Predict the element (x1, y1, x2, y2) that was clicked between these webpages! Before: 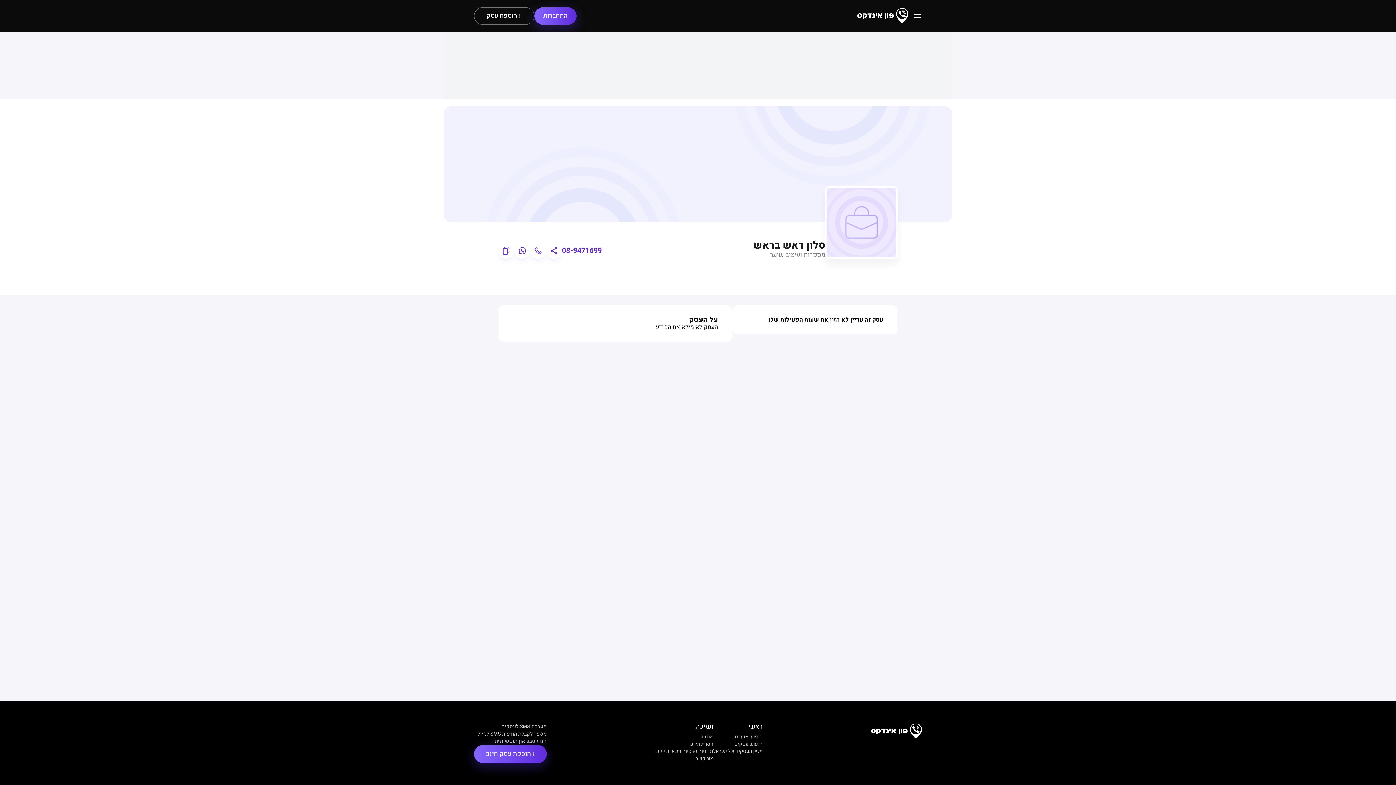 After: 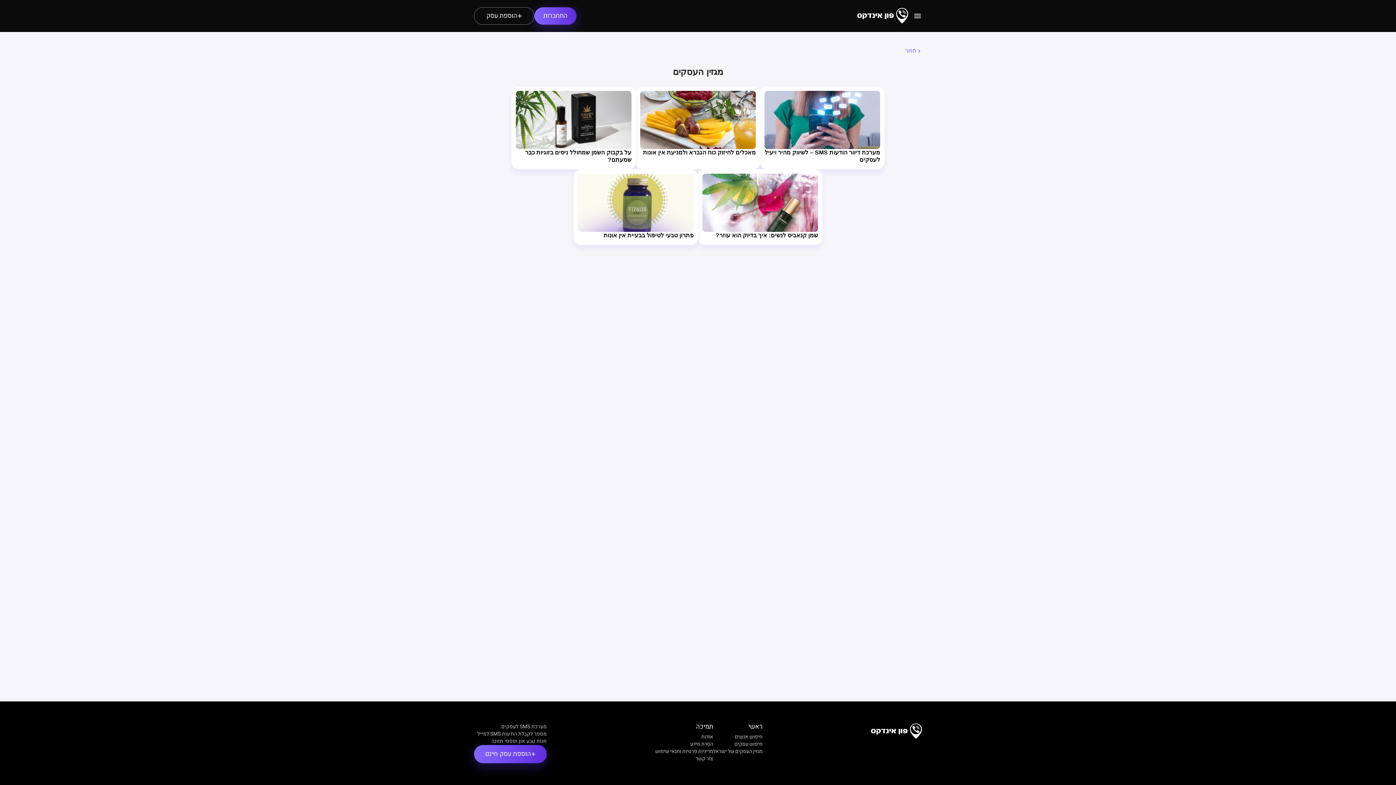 Action: bbox: (713, 748, 762, 755) label: מגזין העסקים של ישראל